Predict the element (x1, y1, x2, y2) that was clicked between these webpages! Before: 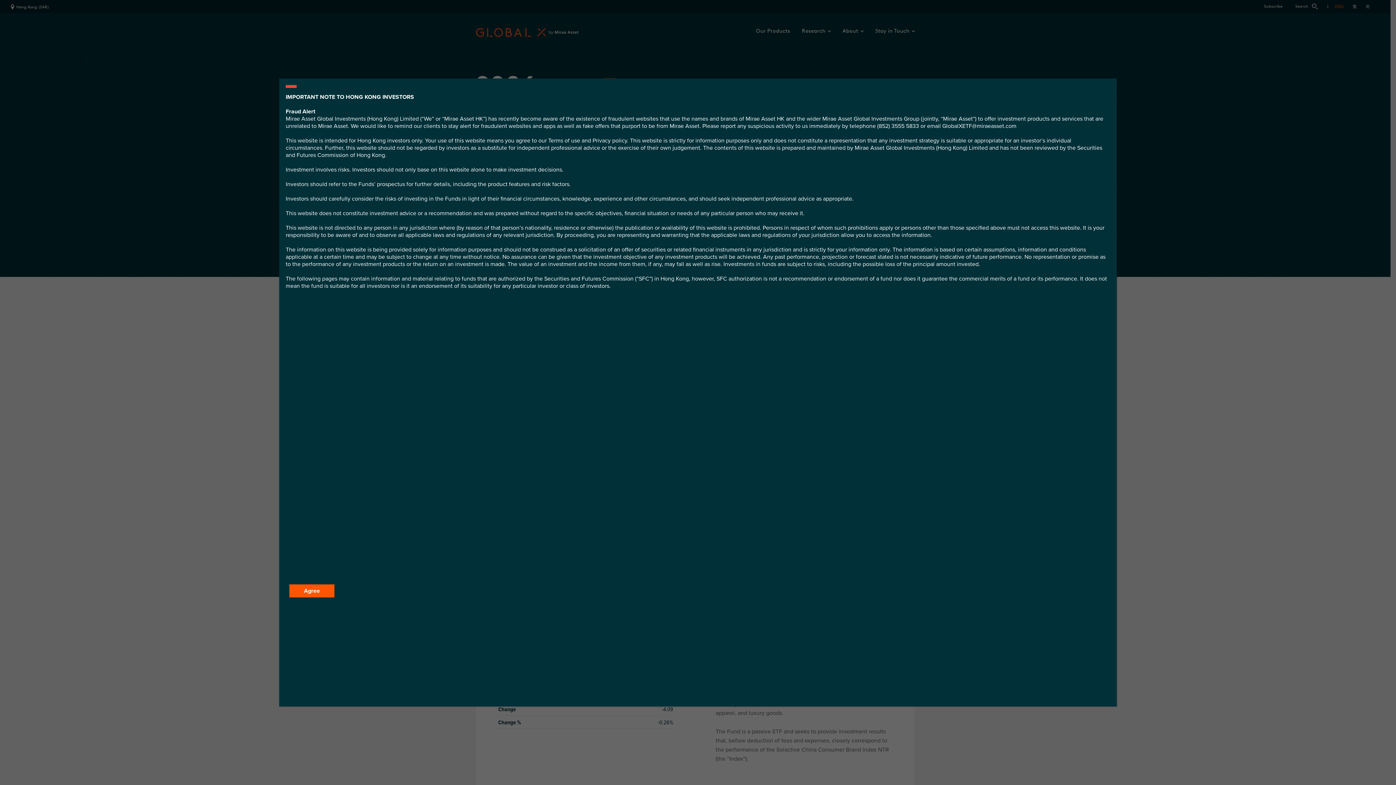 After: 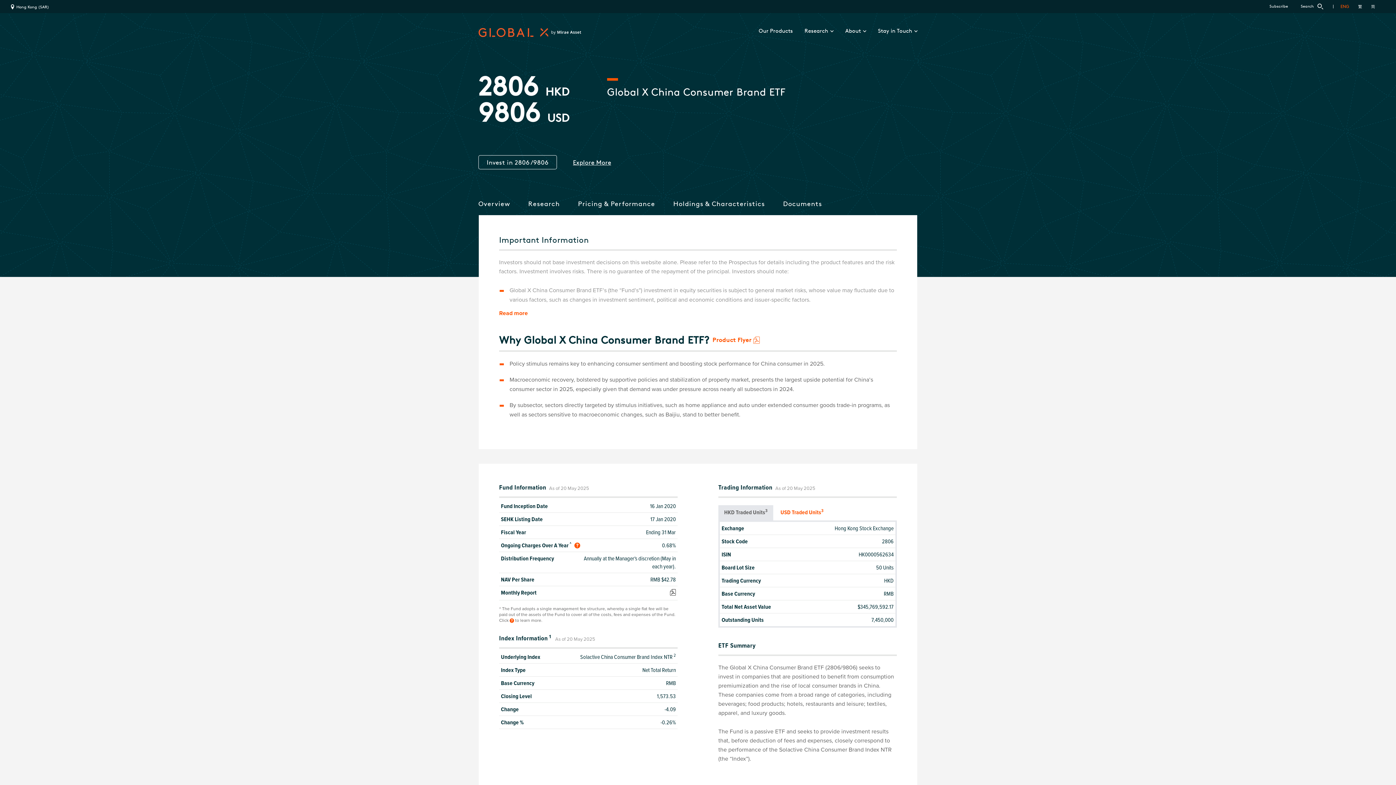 Action: bbox: (289, 584, 334, 597) label: Close